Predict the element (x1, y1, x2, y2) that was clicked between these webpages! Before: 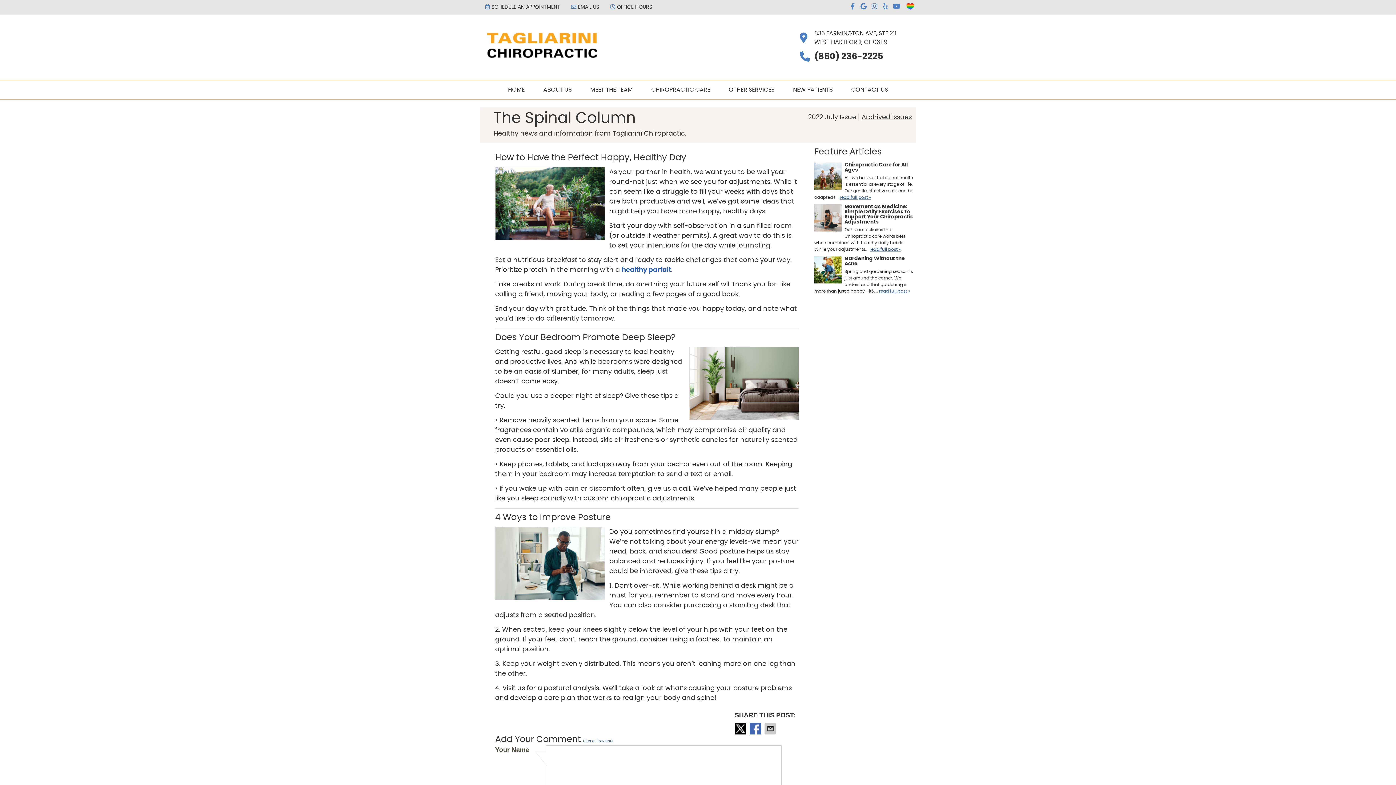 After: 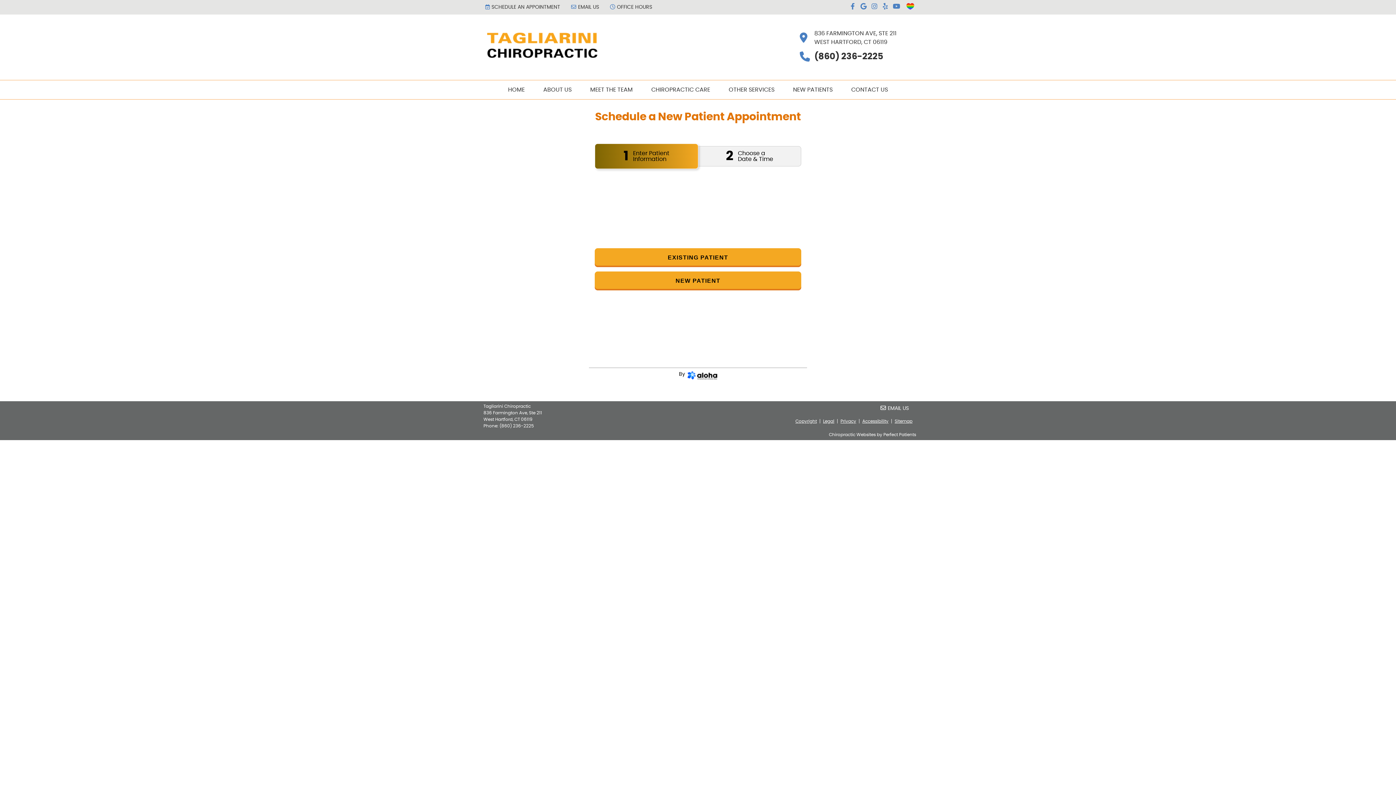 Action: bbox: (481, 2, 564, 11) label: SCHEDULE AN APPOINTMENT